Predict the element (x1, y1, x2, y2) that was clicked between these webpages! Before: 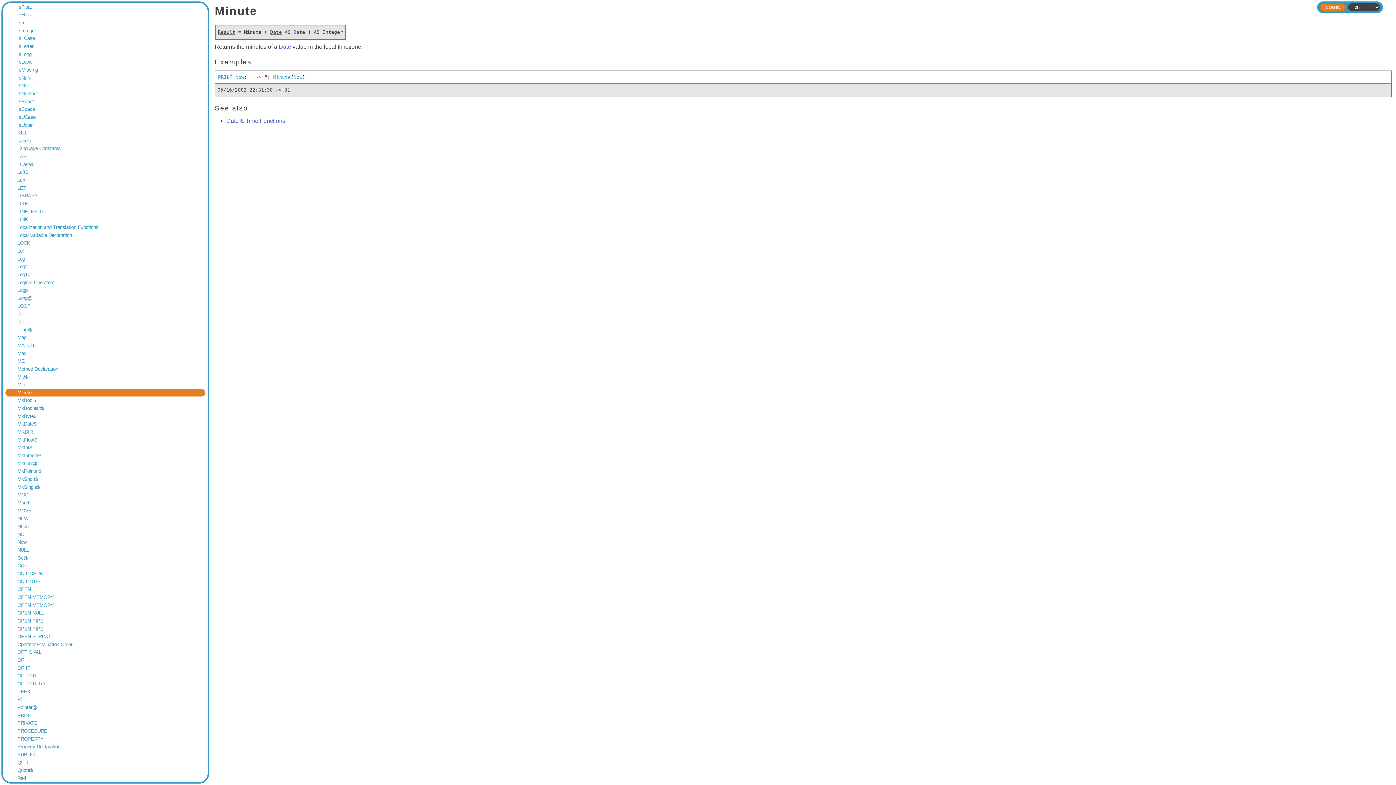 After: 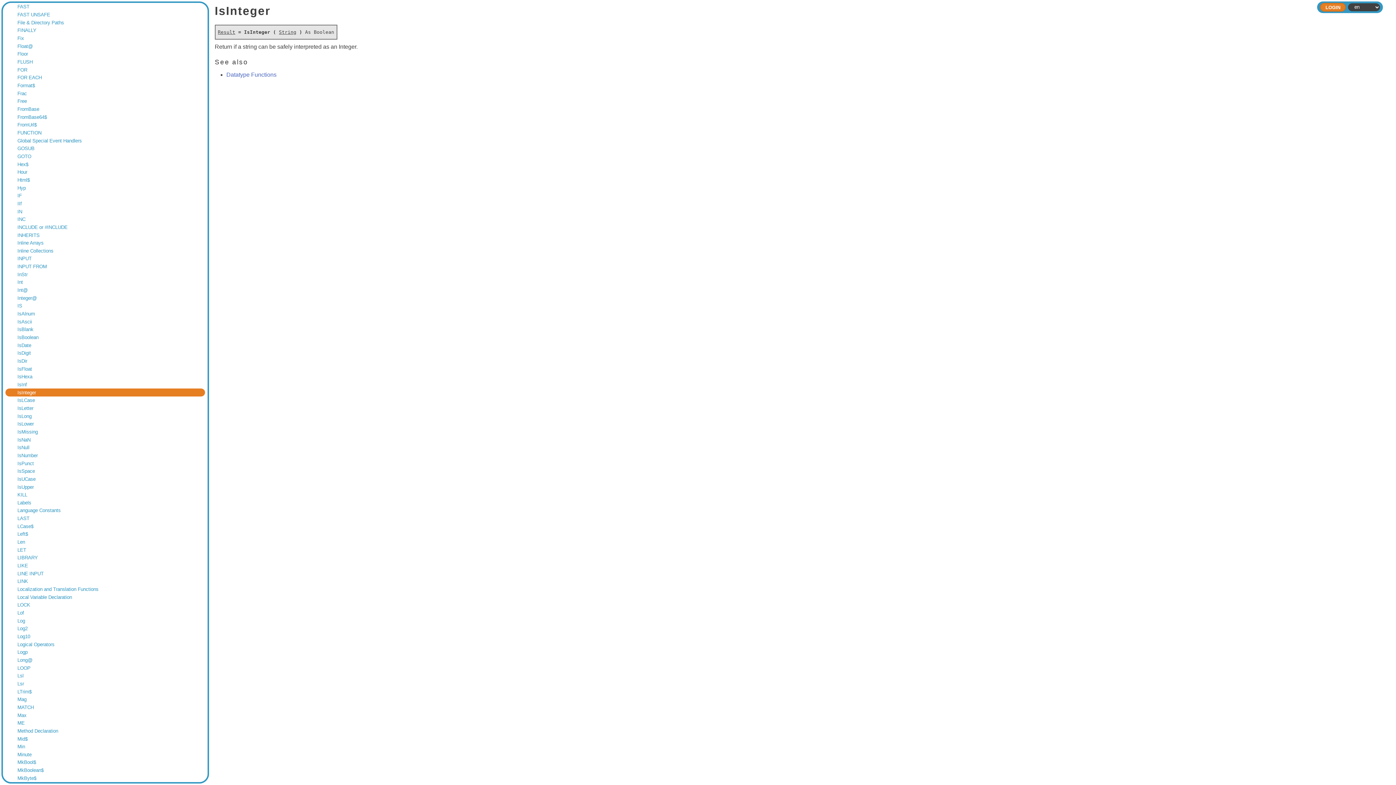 Action: label: IsInteger bbox: (17, 27, 200, 33)